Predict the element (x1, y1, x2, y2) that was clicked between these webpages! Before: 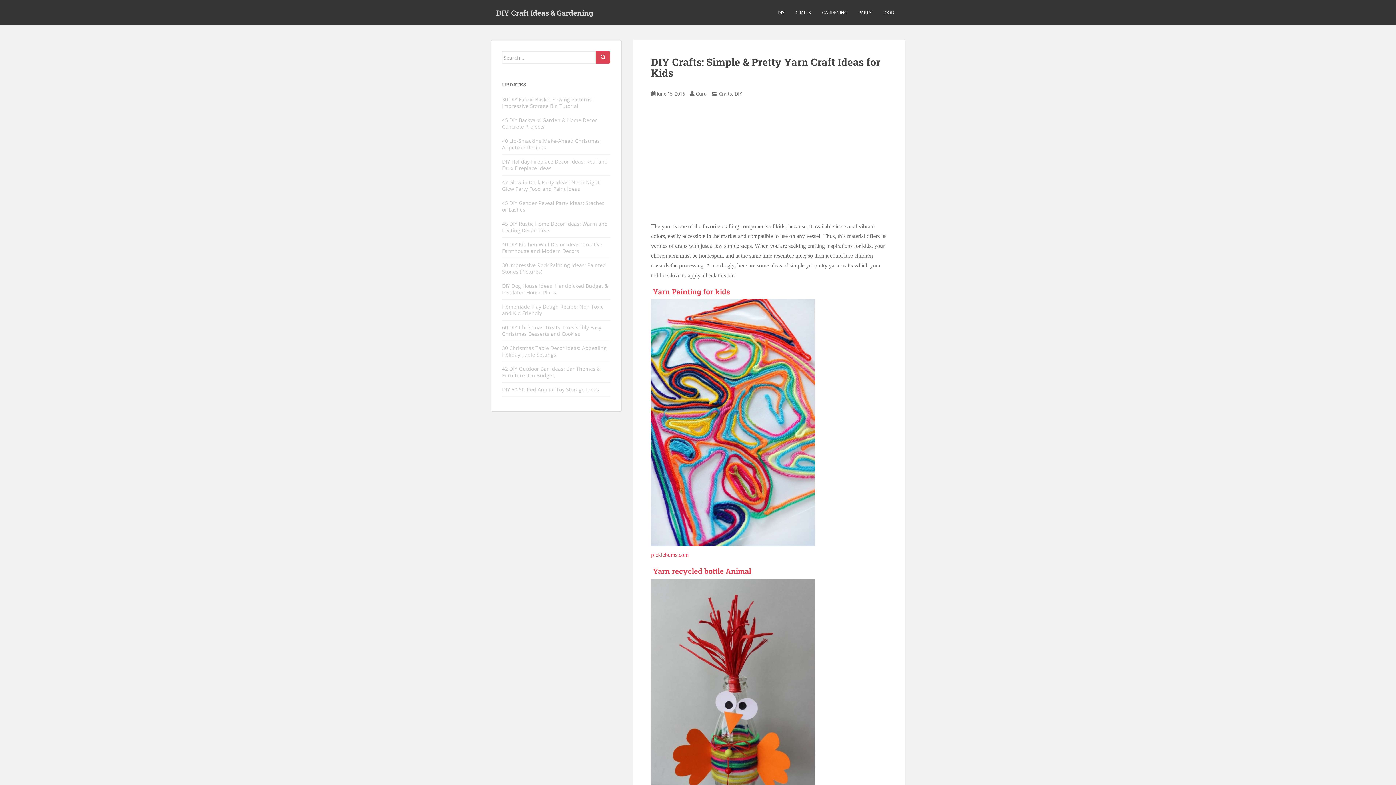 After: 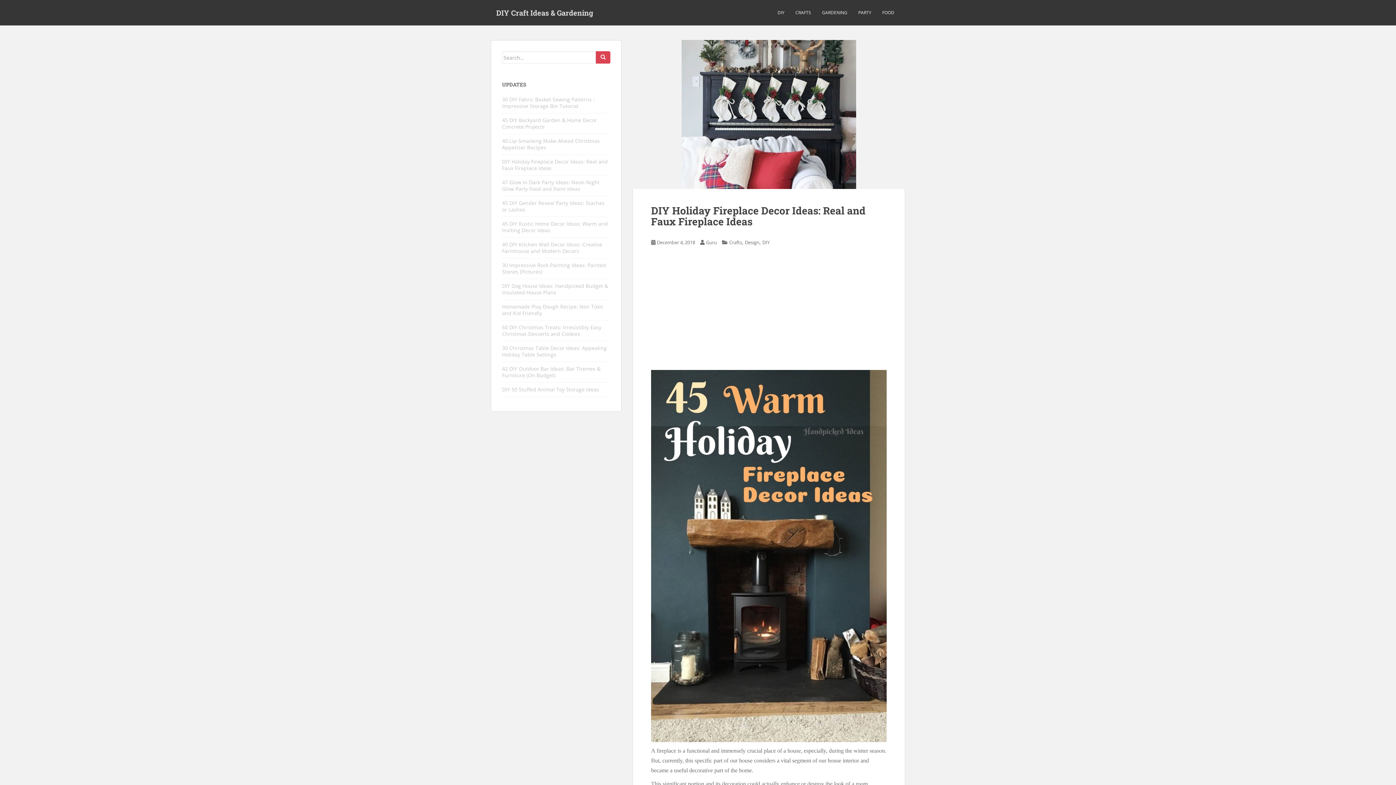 Action: bbox: (502, 158, 608, 171) label: DIY Holiday Fireplace Decor Ideas: Real and Faux Fireplace Ideas